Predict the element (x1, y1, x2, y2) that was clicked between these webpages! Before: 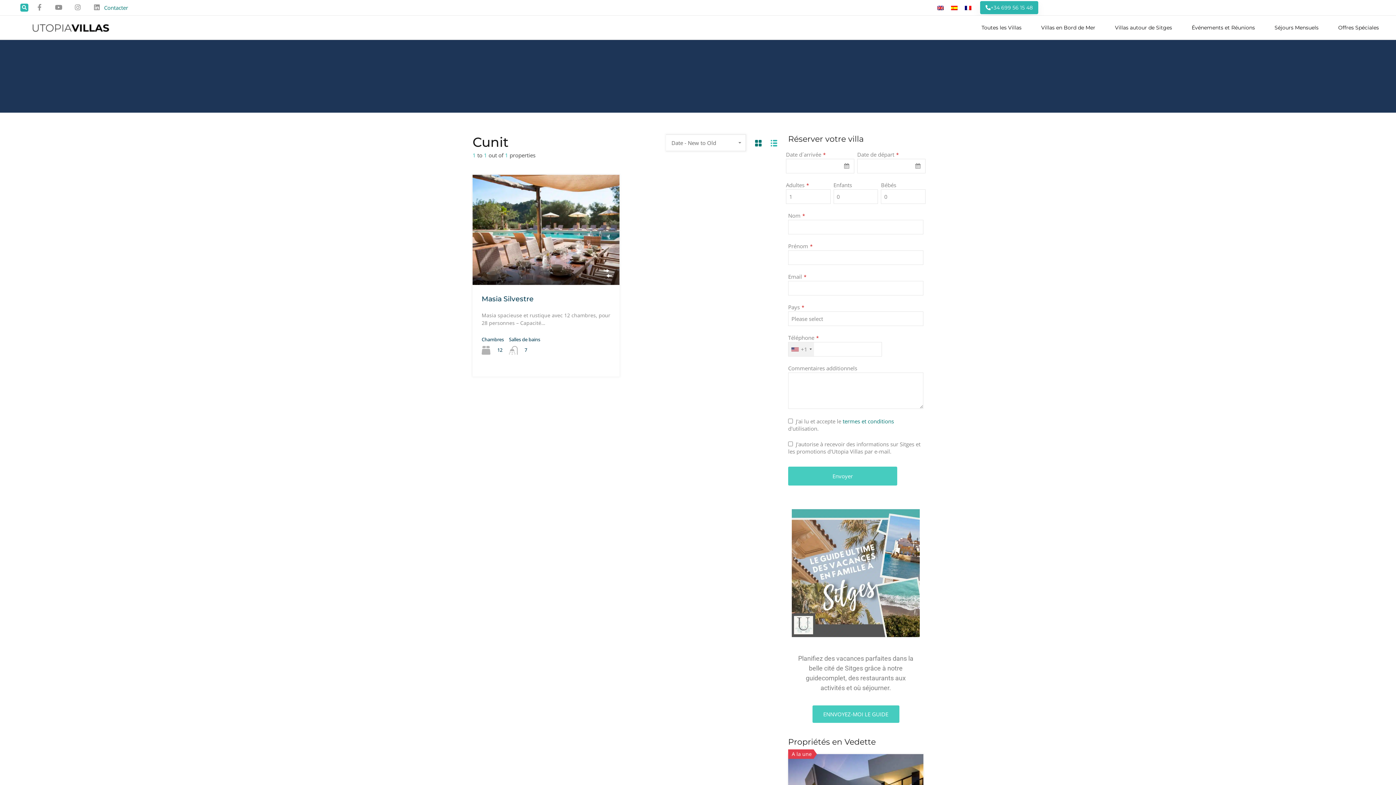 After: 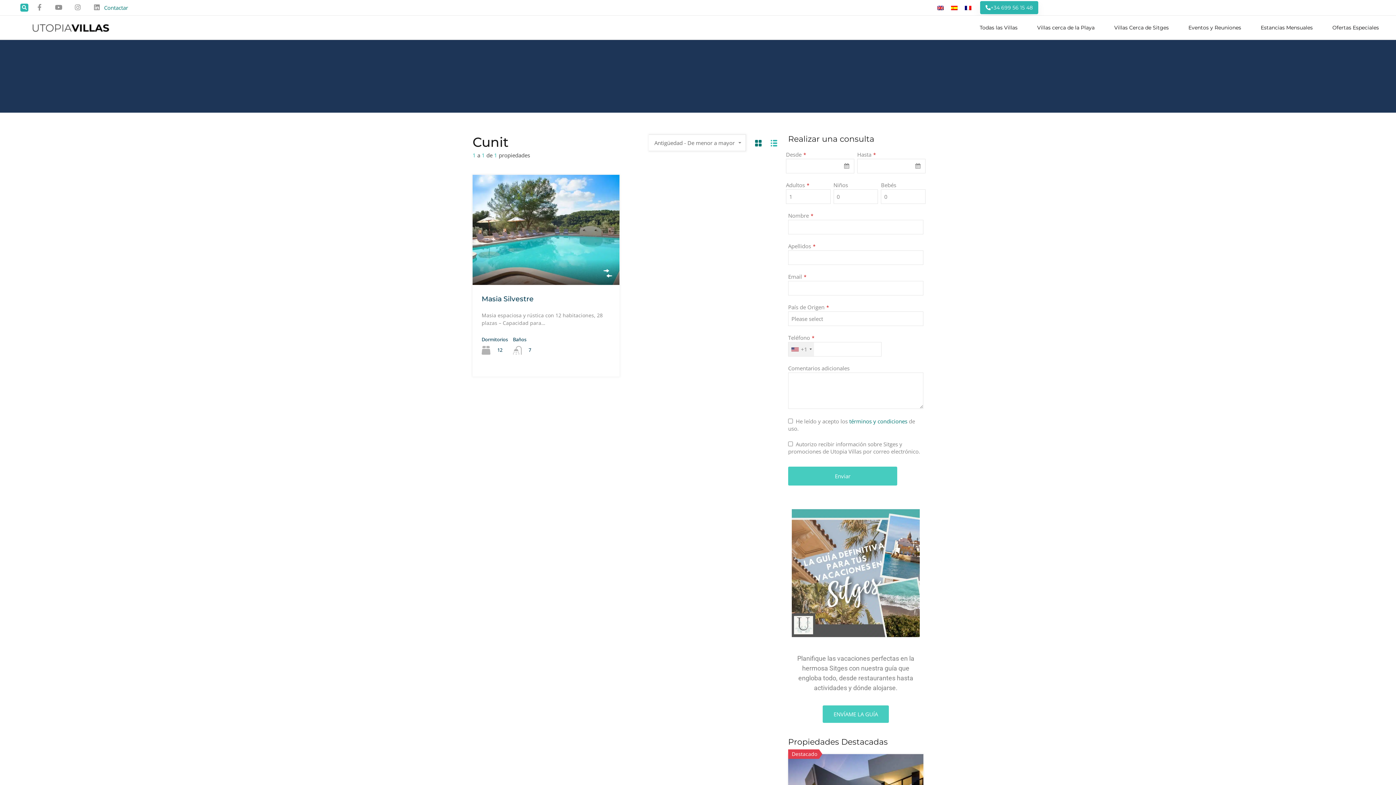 Action: bbox: (947, 2, 961, 12)